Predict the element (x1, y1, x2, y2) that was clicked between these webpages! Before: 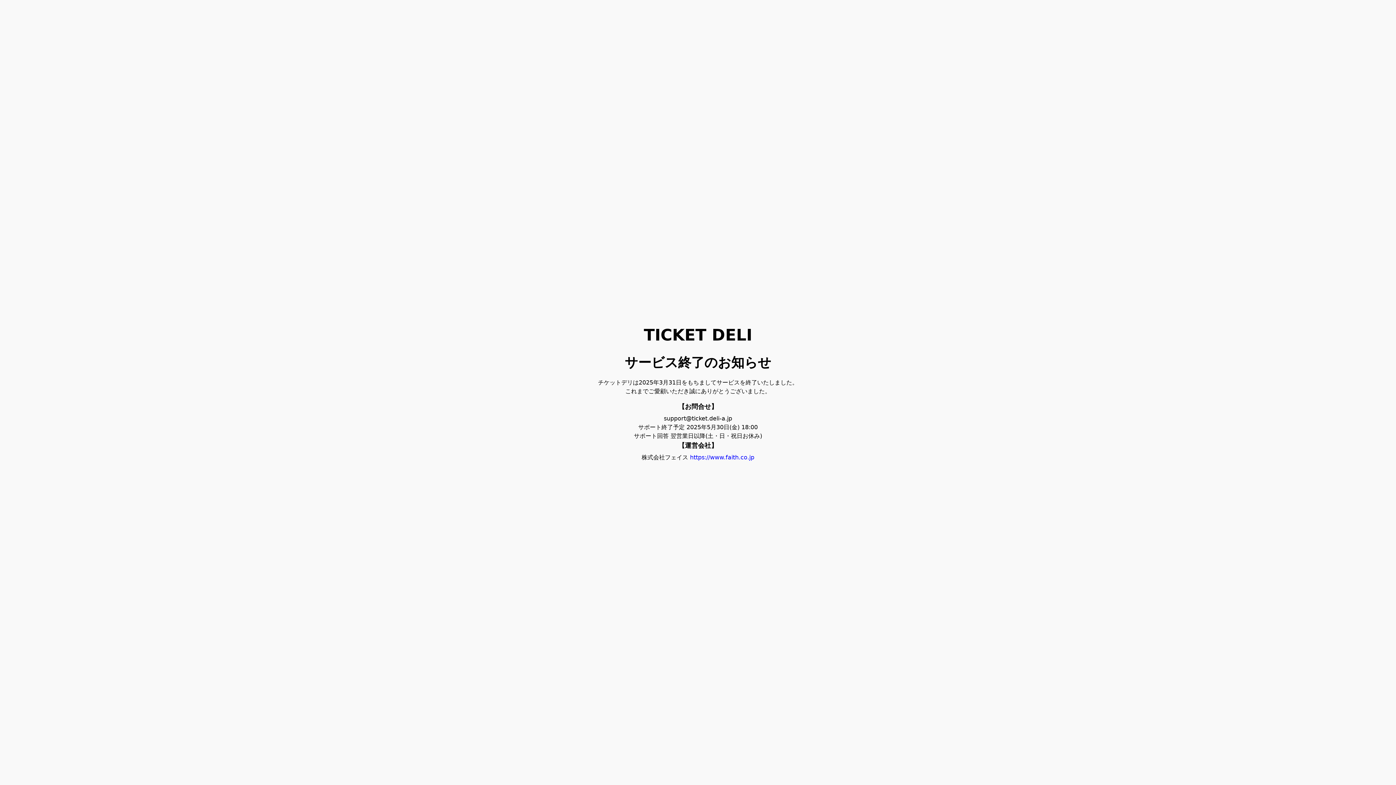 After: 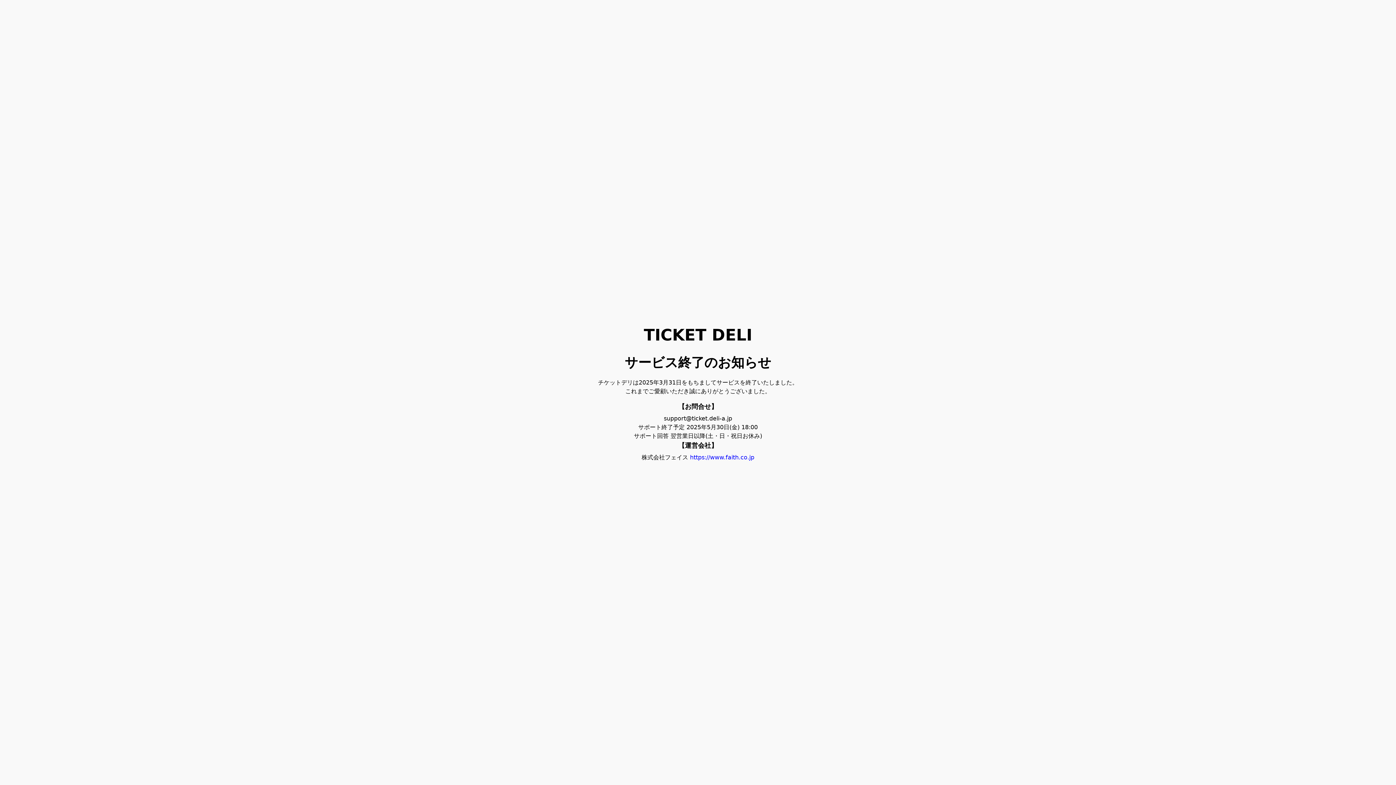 Action: bbox: (690, 454, 754, 461) label: https://www.faith.co.jp